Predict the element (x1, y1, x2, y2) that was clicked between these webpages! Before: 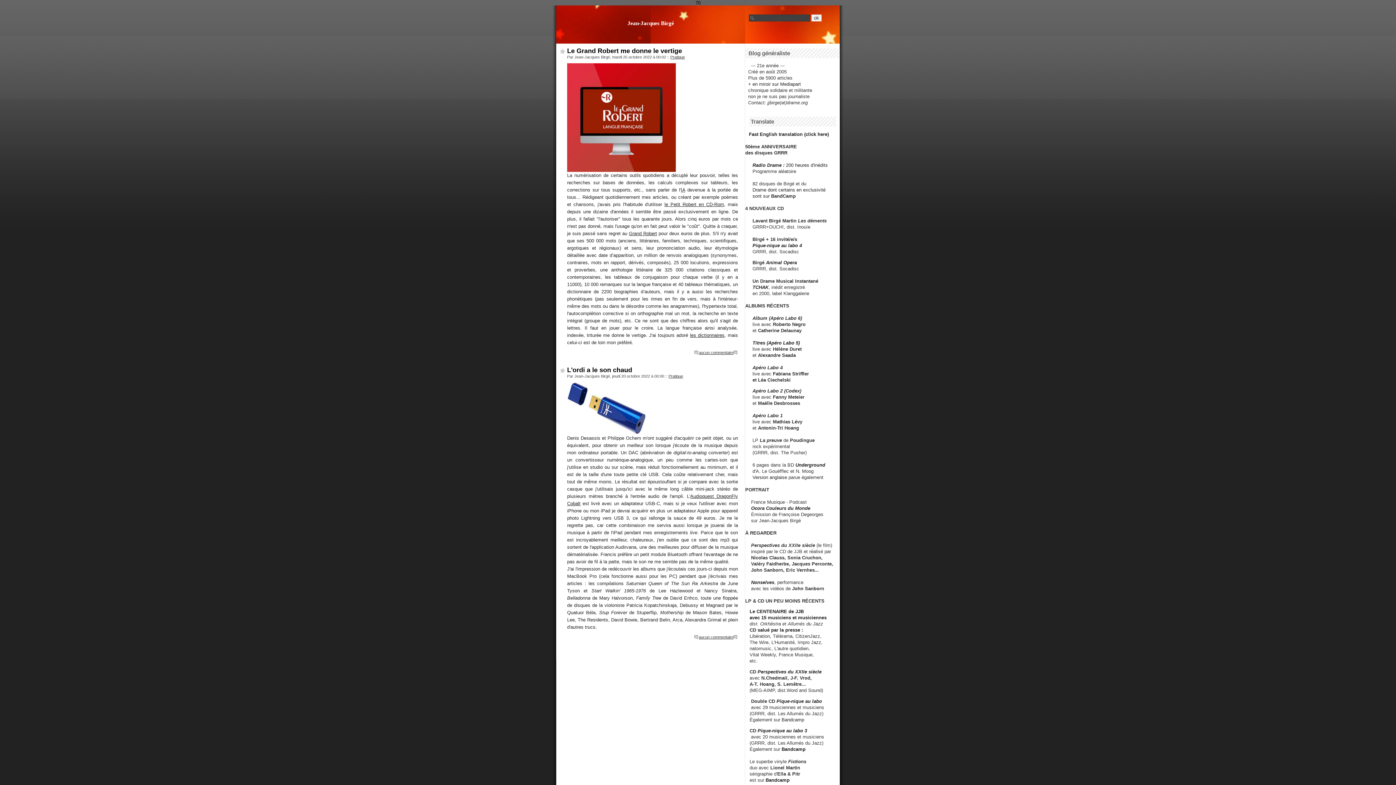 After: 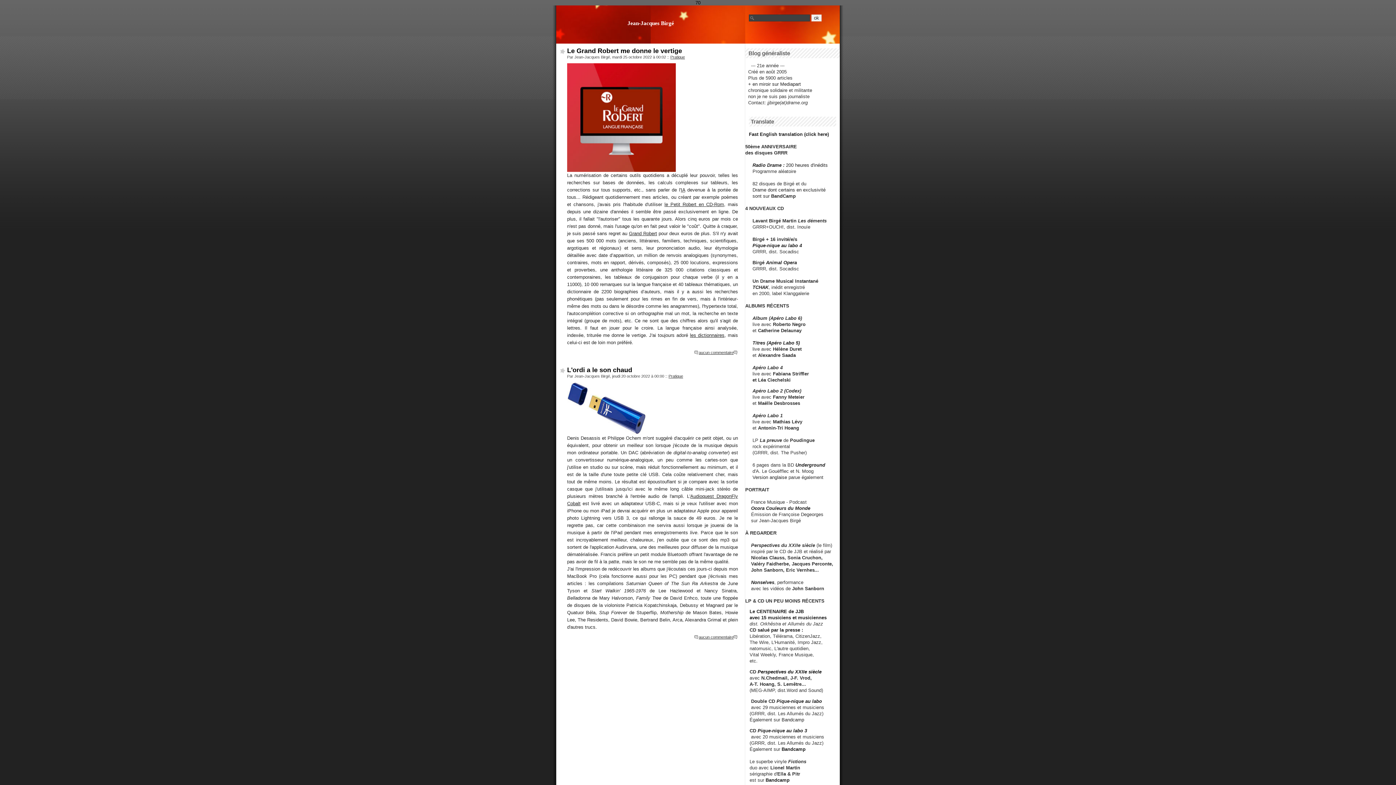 Action: label: Perspectives du XXIIe siècle bbox: (757, 669, 821, 674)